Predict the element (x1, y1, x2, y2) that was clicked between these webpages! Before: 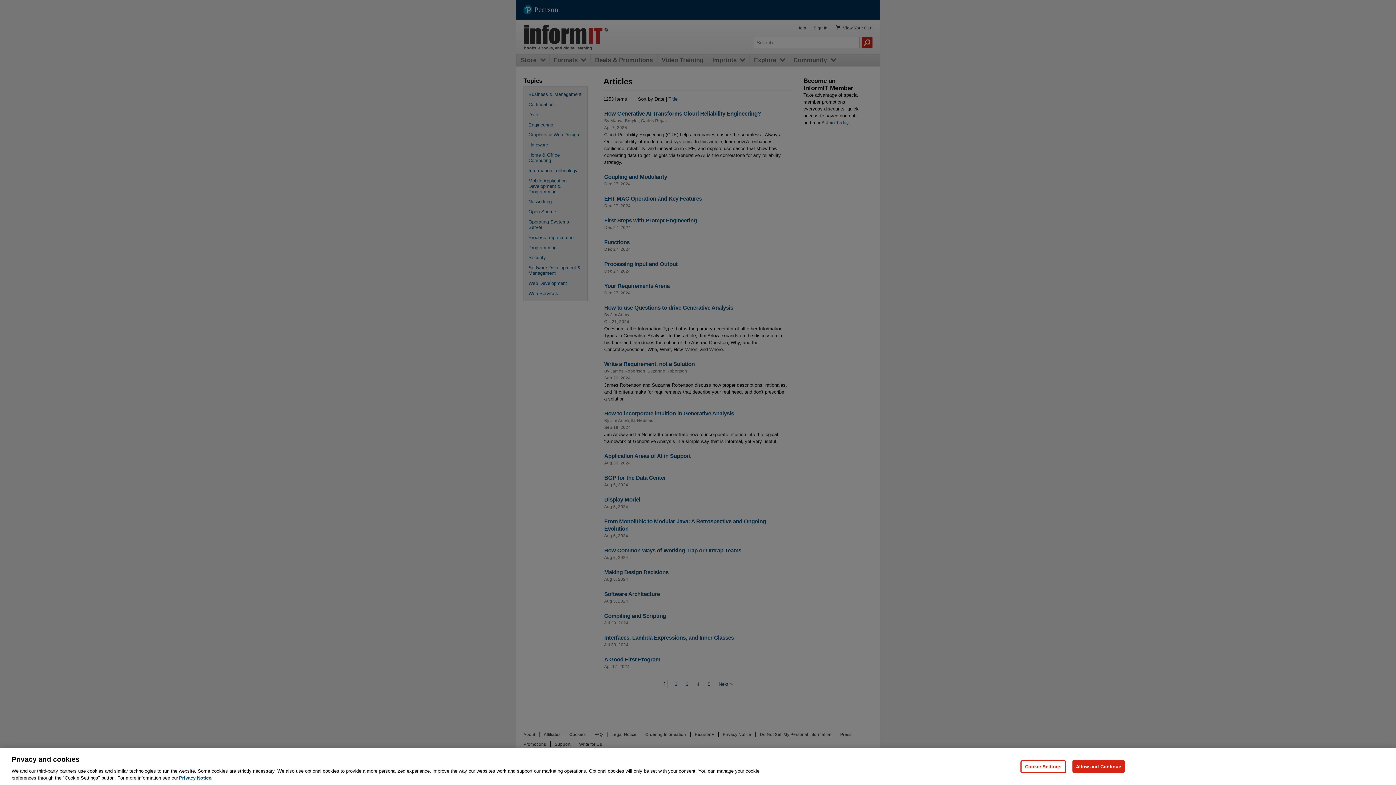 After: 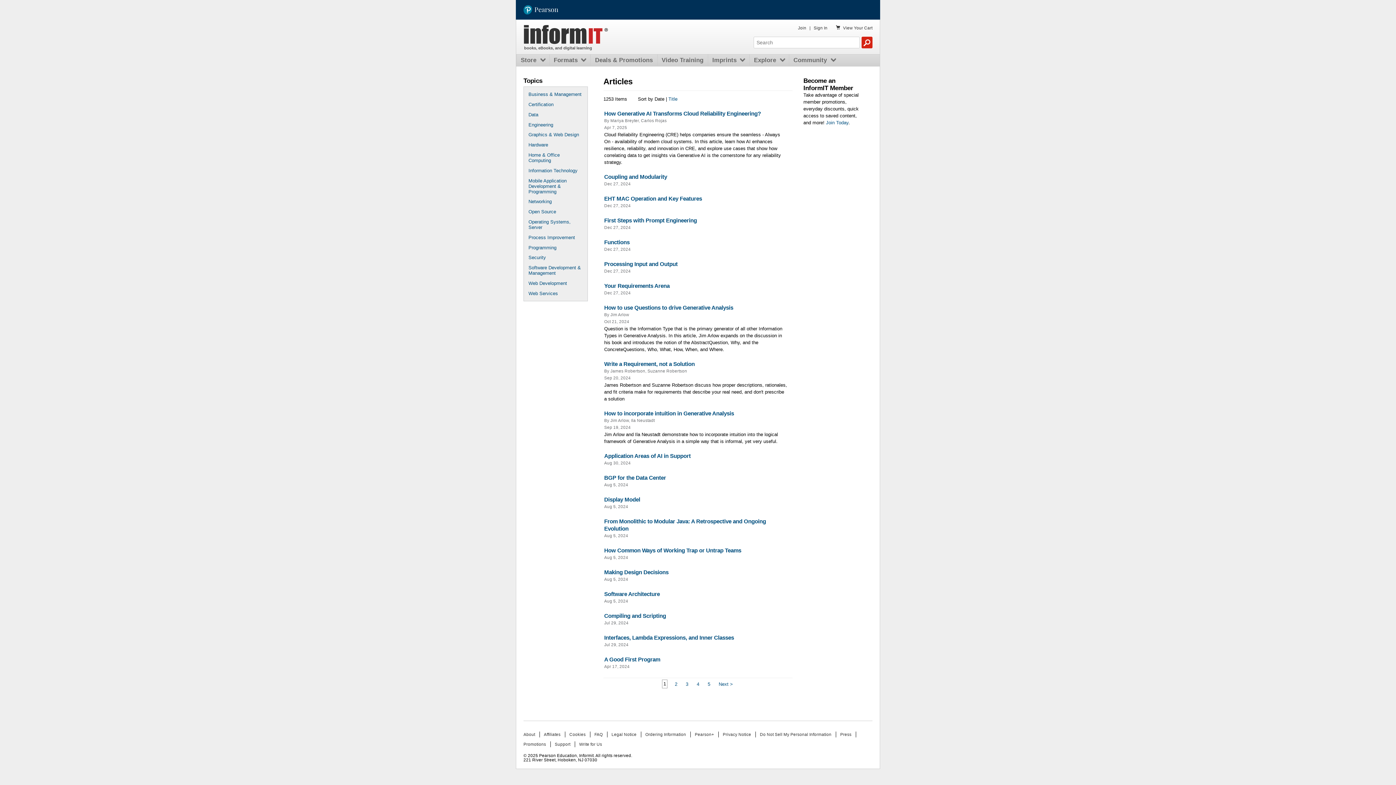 Action: bbox: (1072, 760, 1125, 773) label: Allow and Continue